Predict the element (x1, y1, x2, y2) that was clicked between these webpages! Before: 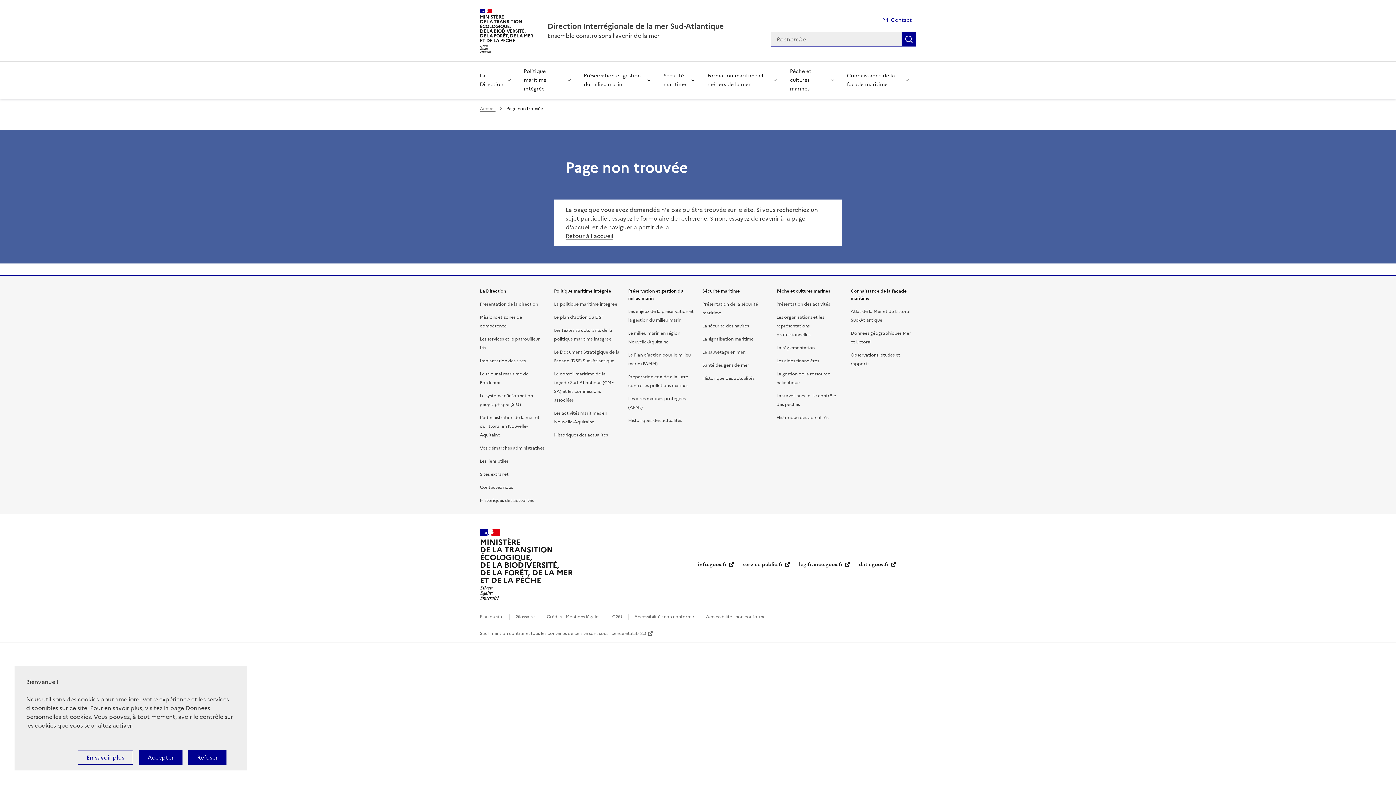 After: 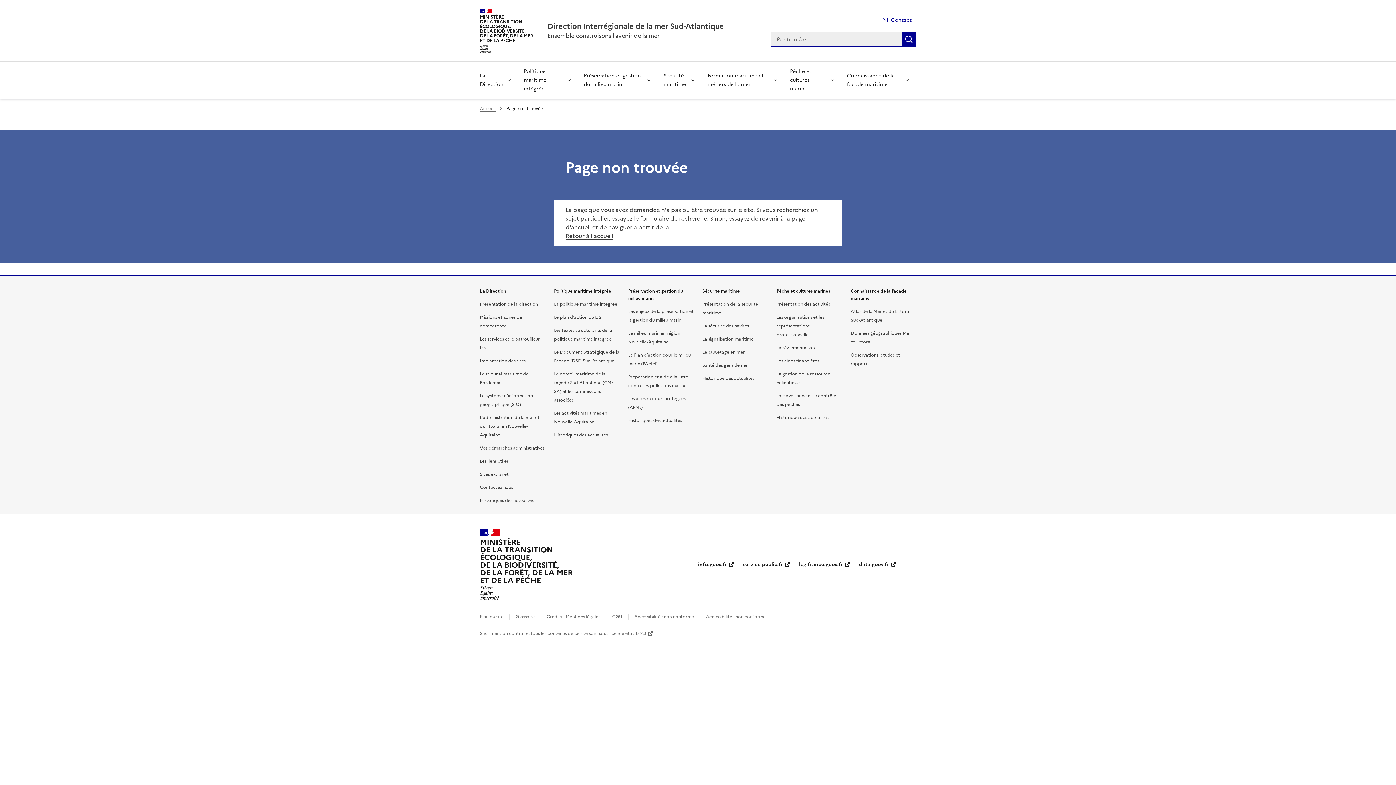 Action: label: Refuser bbox: (188, 750, 226, 765)